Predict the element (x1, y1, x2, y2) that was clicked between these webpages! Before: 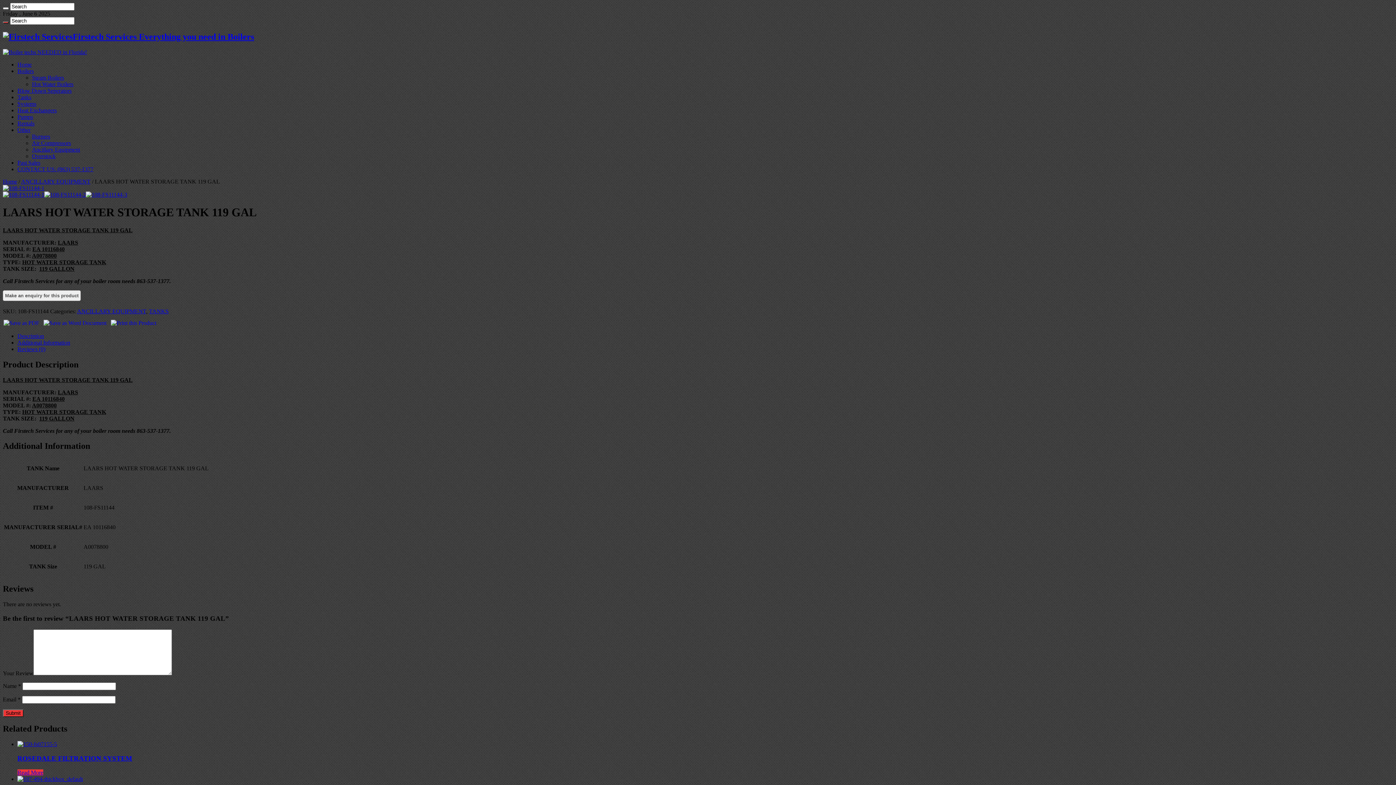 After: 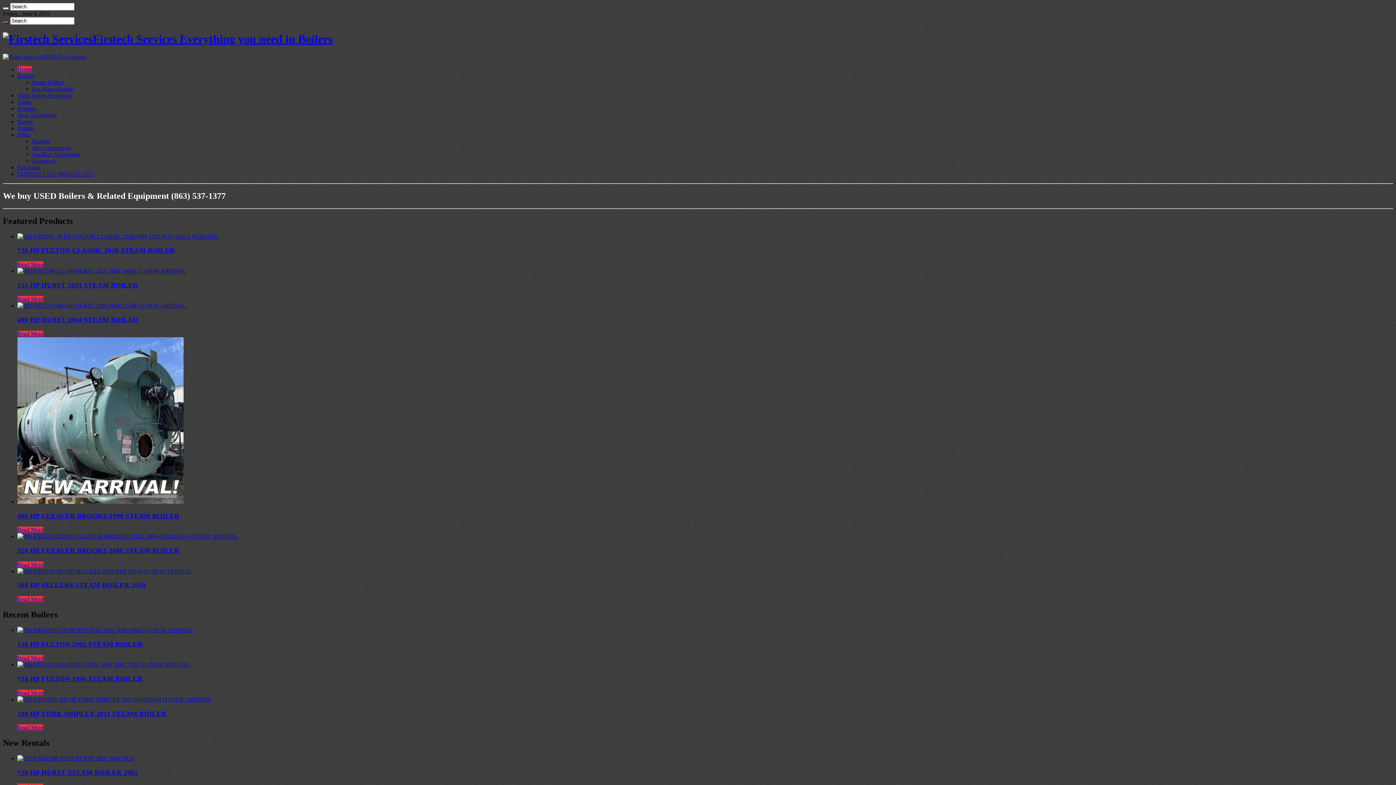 Action: label: Home bbox: (17, 61, 31, 67)